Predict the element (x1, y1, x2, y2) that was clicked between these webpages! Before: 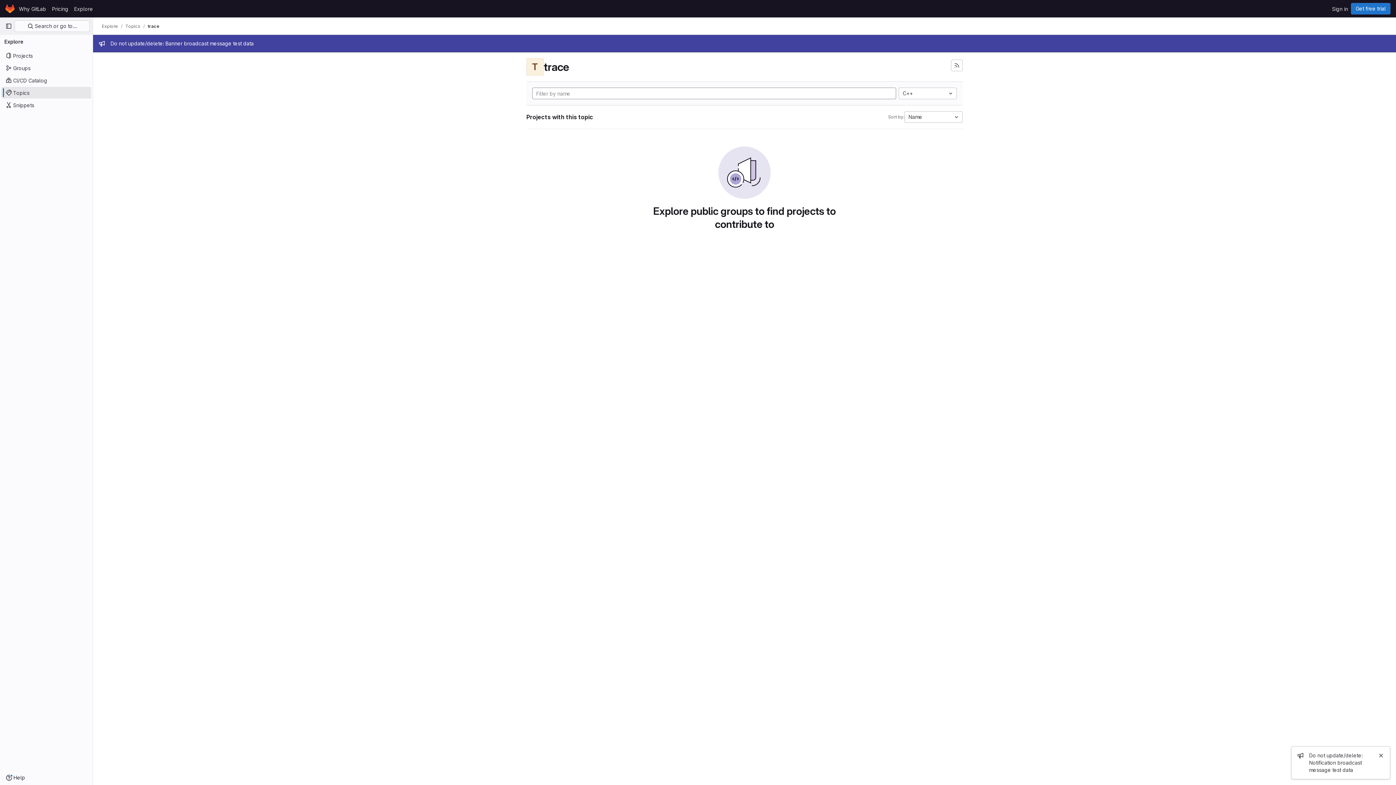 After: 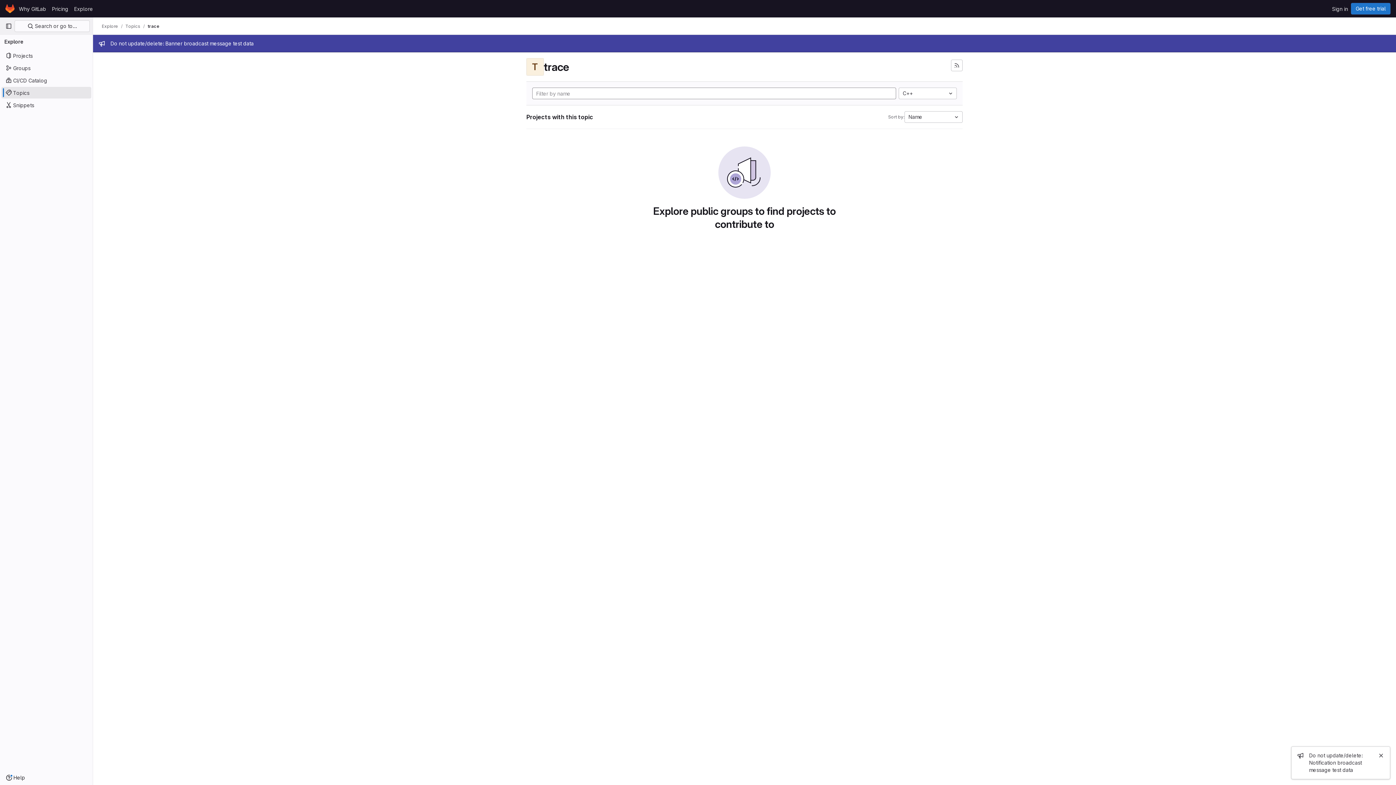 Action: bbox: (147, 23, 159, 29) label: trace